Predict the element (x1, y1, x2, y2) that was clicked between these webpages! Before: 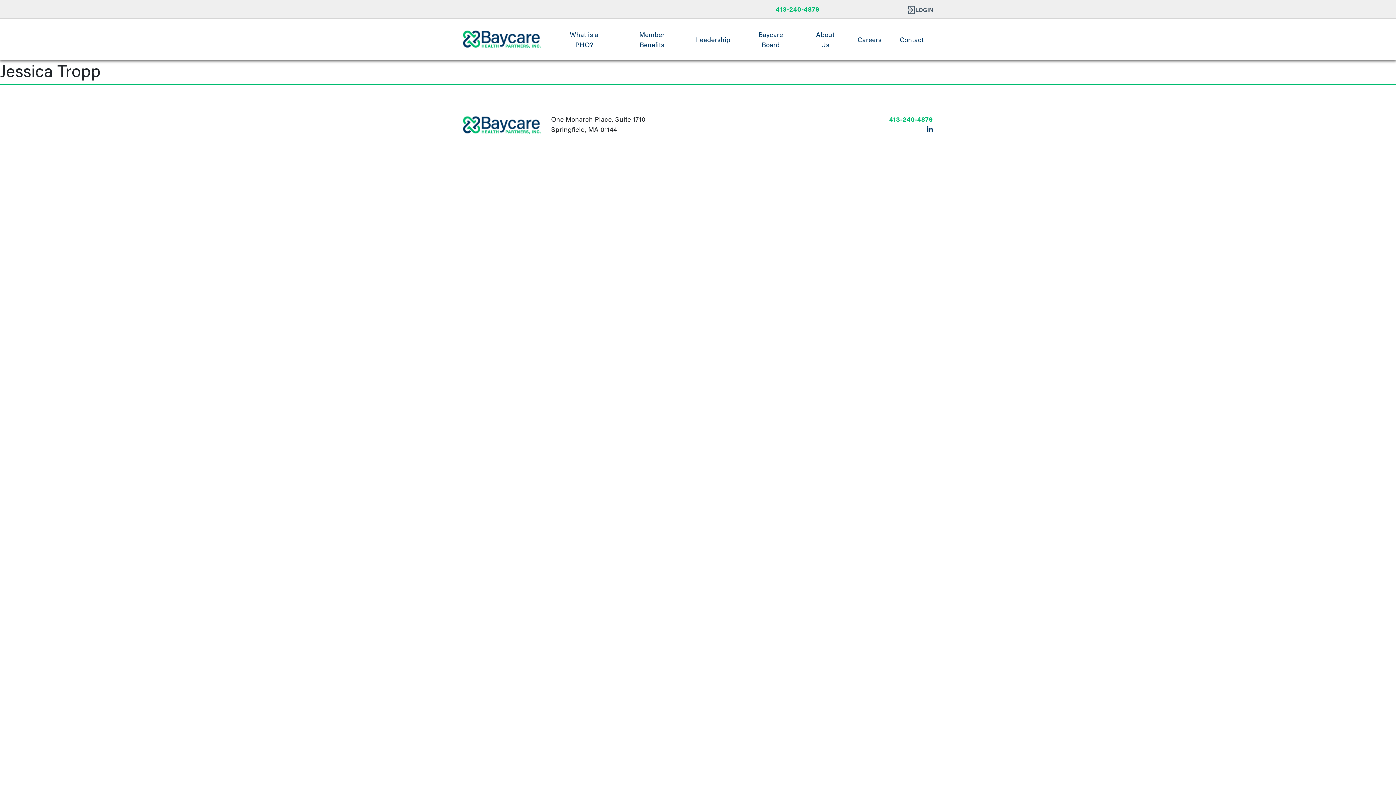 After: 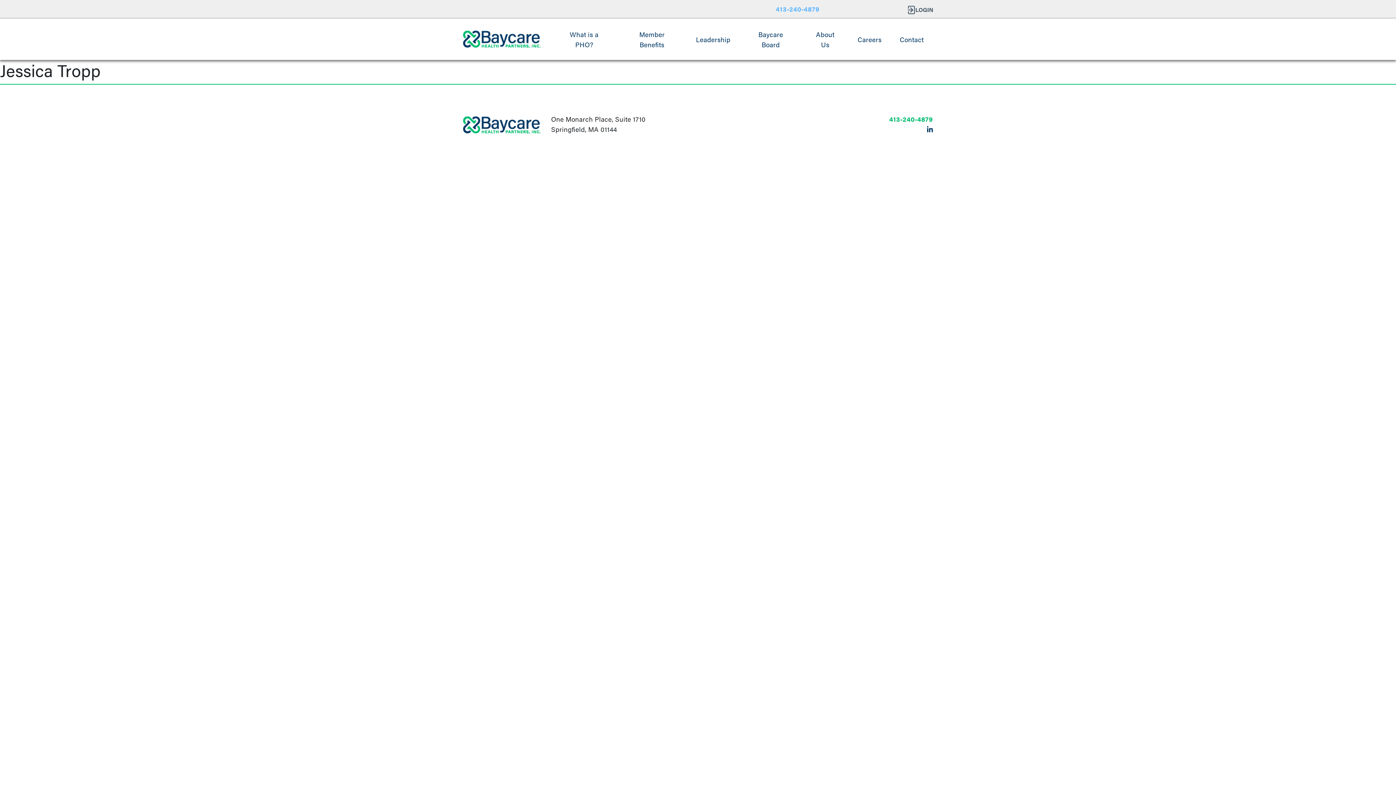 Action: label: 413-240-4879 bbox: (776, 4, 819, 13)